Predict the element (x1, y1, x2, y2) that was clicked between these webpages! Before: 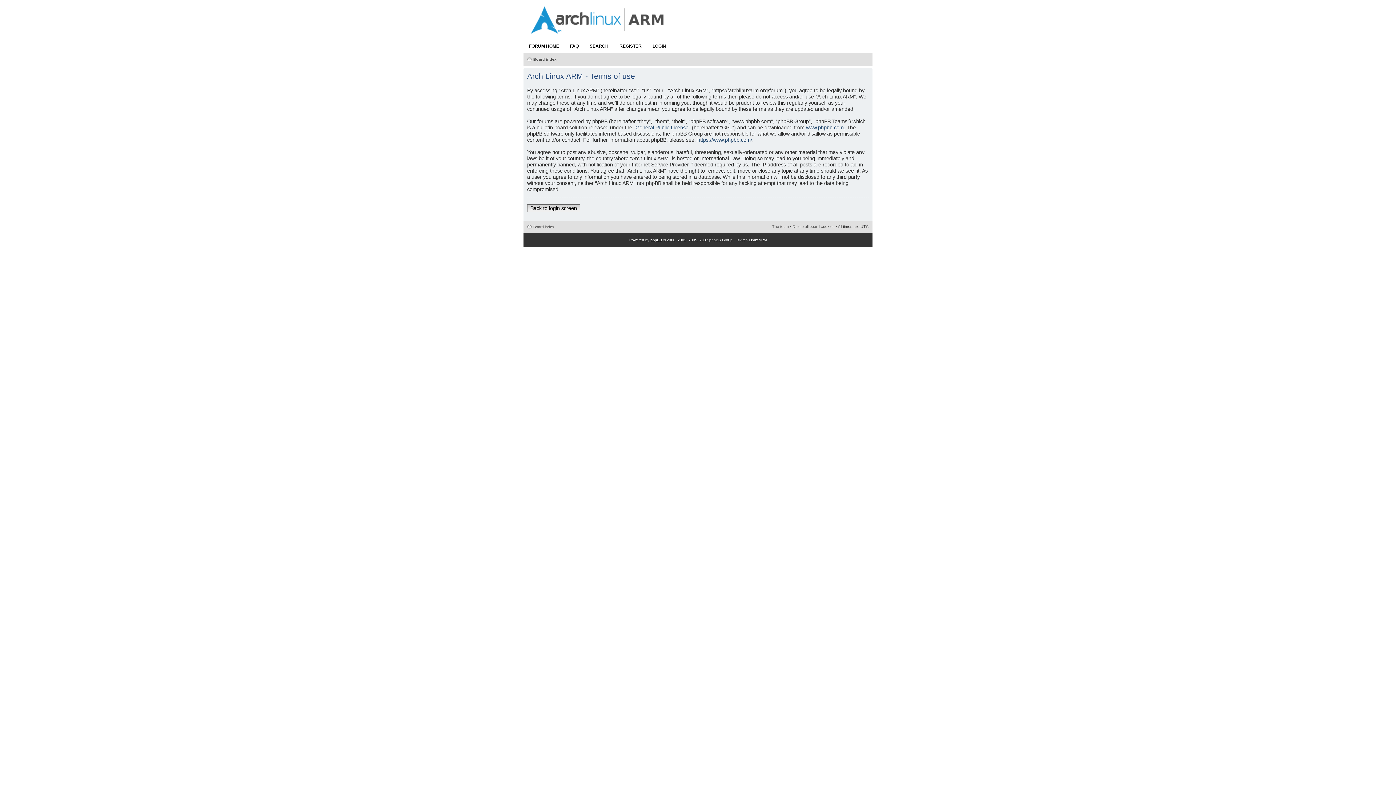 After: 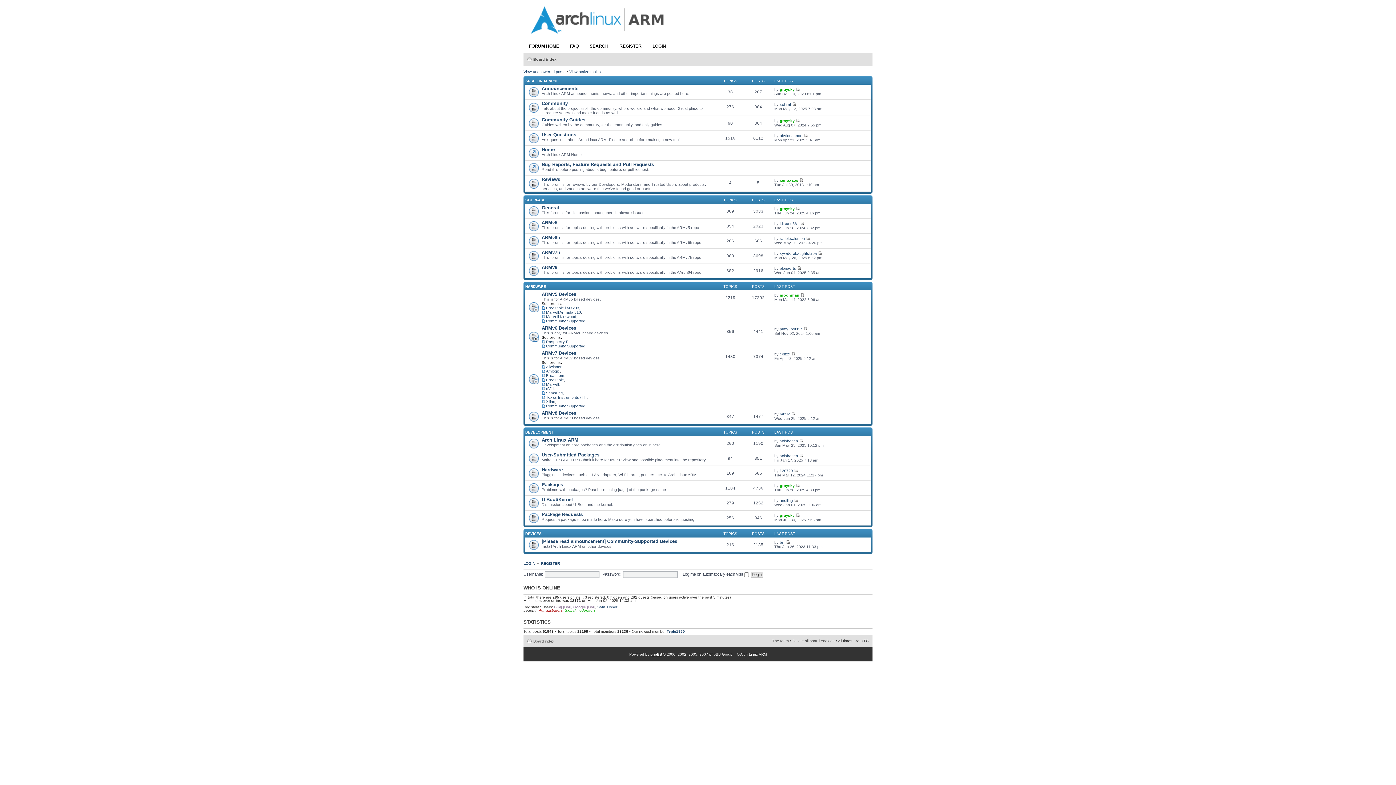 Action: bbox: (533, 57, 556, 61) label: Board index